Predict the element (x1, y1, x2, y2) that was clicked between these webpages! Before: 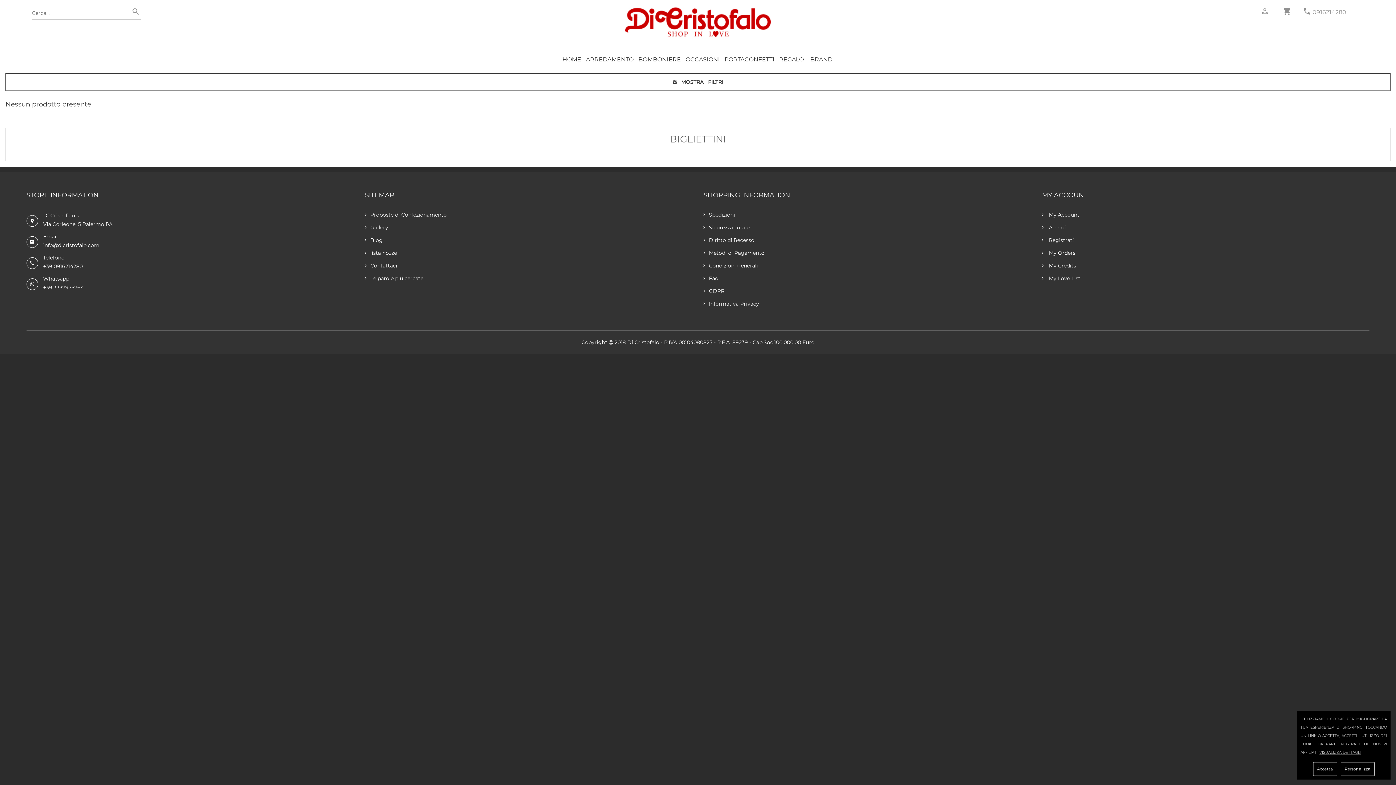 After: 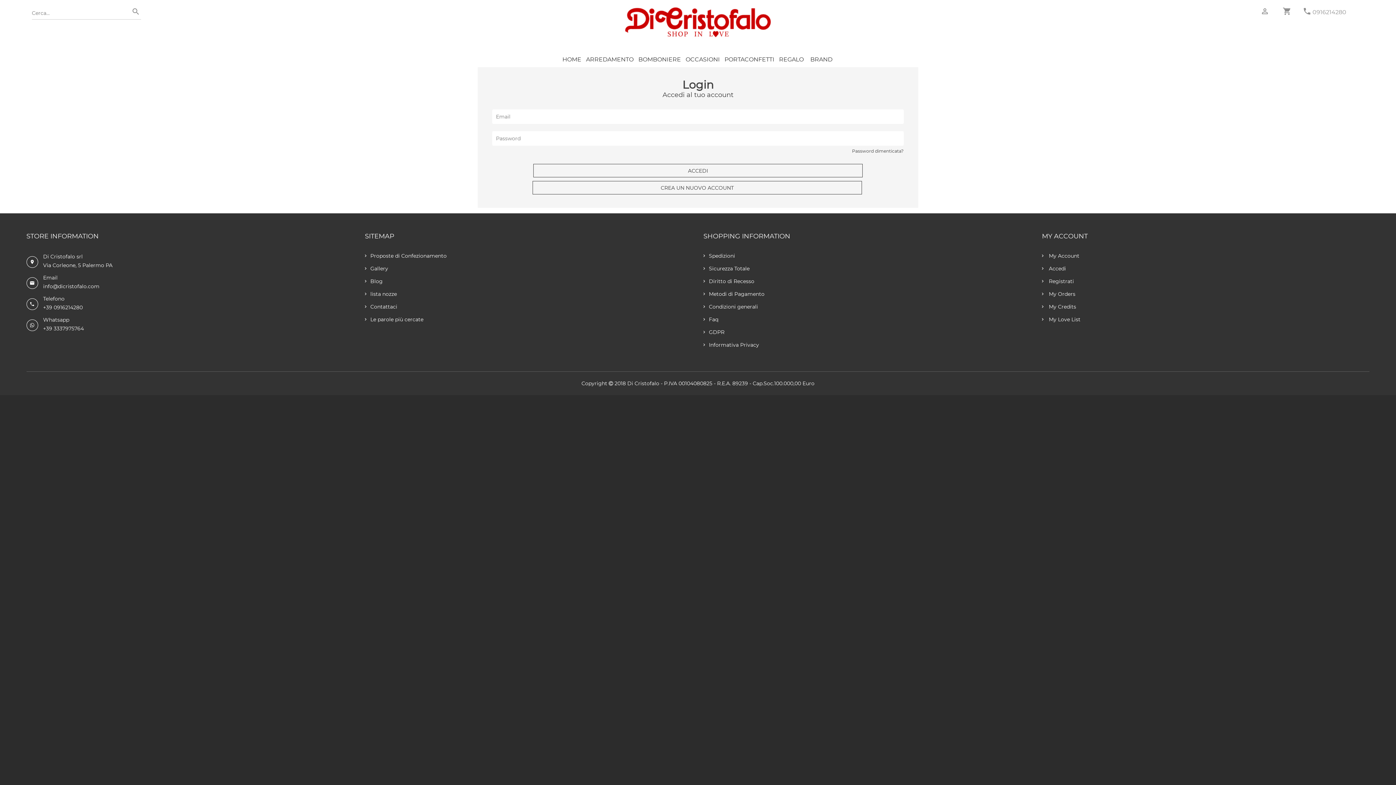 Action: bbox: (1042, 249, 1369, 256) label:  My Orders